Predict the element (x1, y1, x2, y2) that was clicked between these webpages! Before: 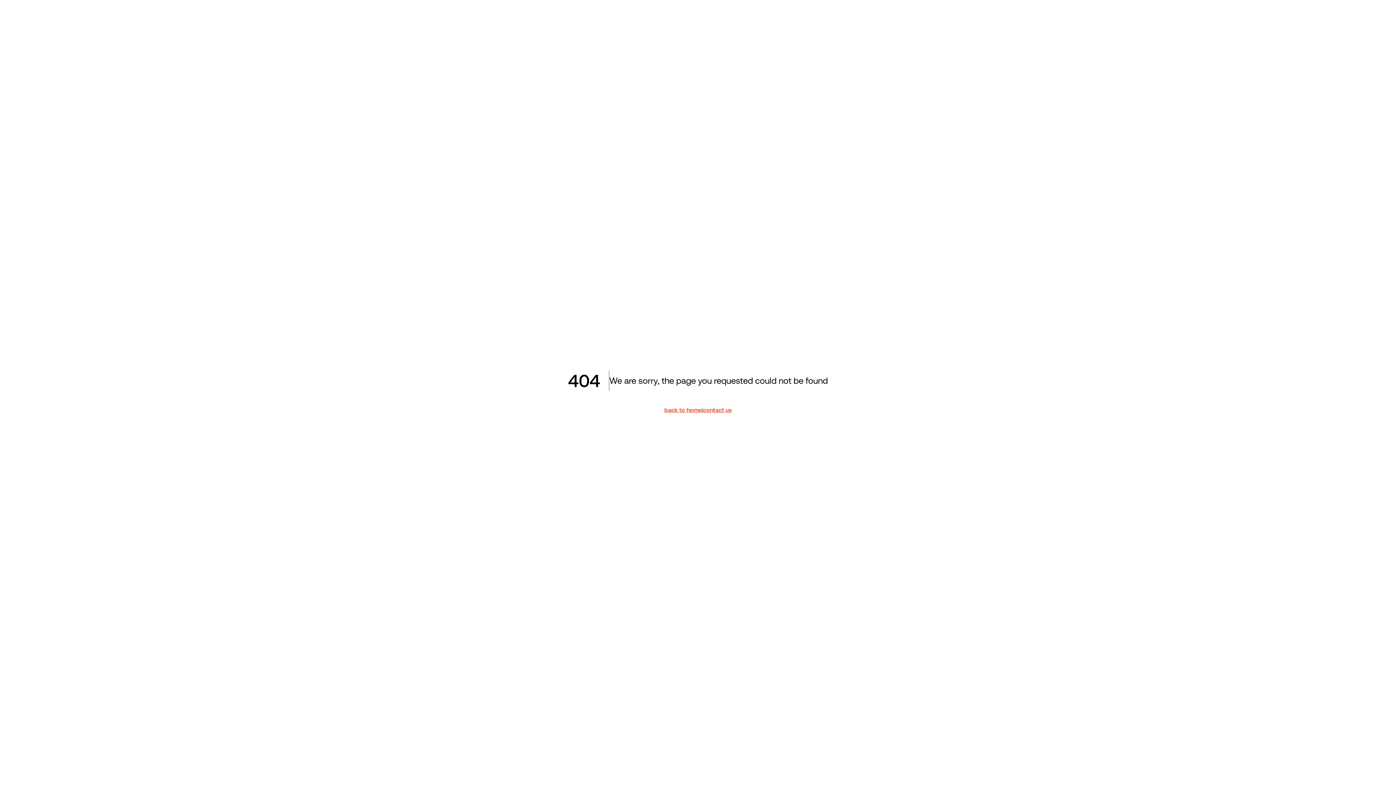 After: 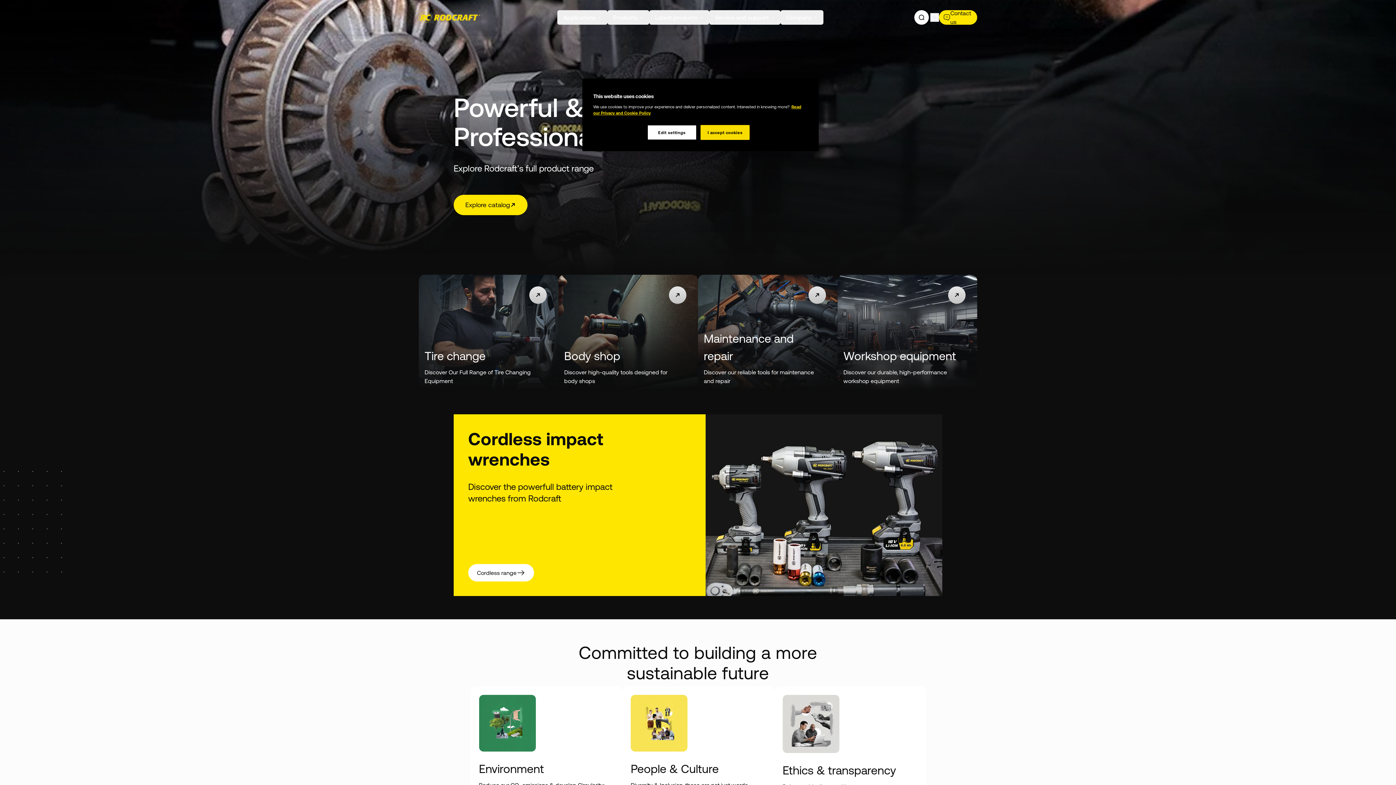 Action: bbox: (664, 405, 702, 414) label: back to home